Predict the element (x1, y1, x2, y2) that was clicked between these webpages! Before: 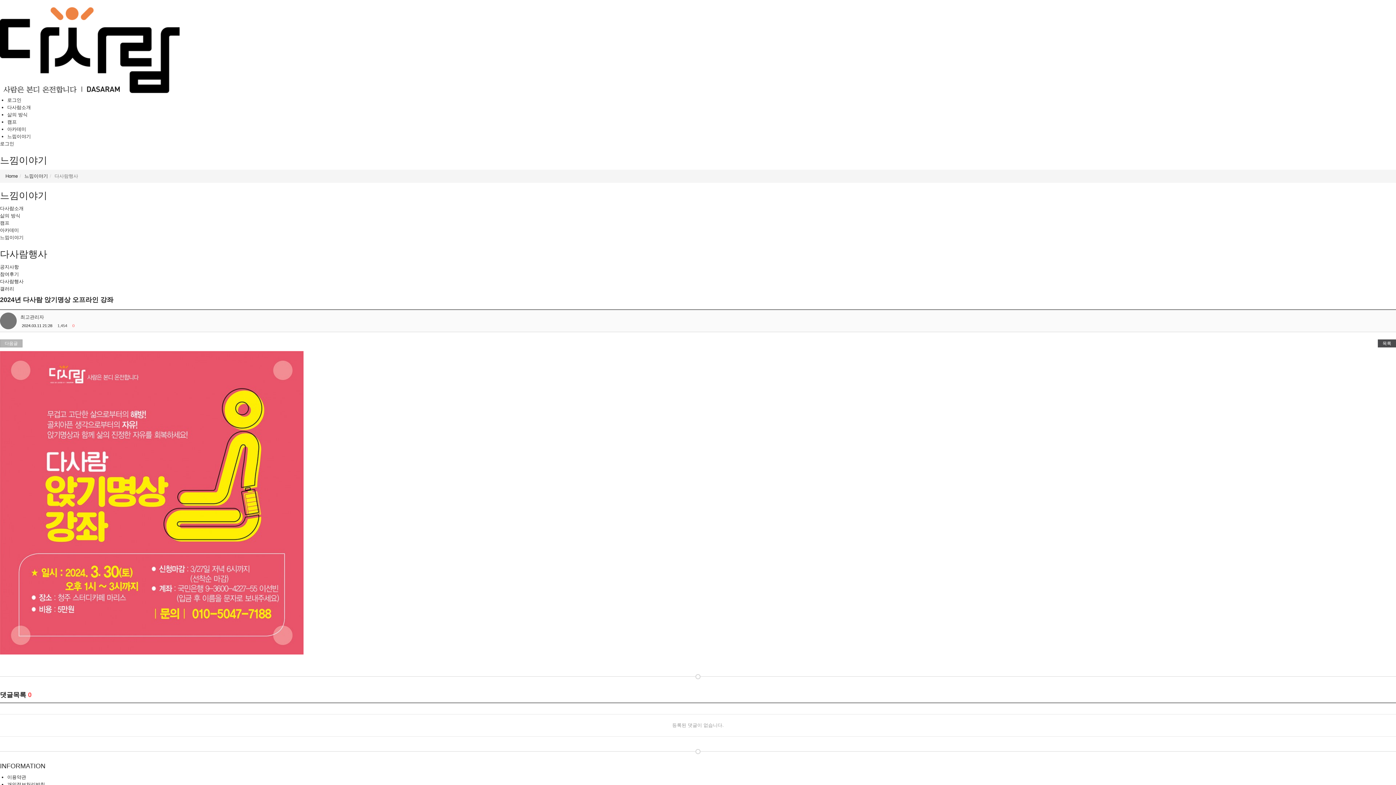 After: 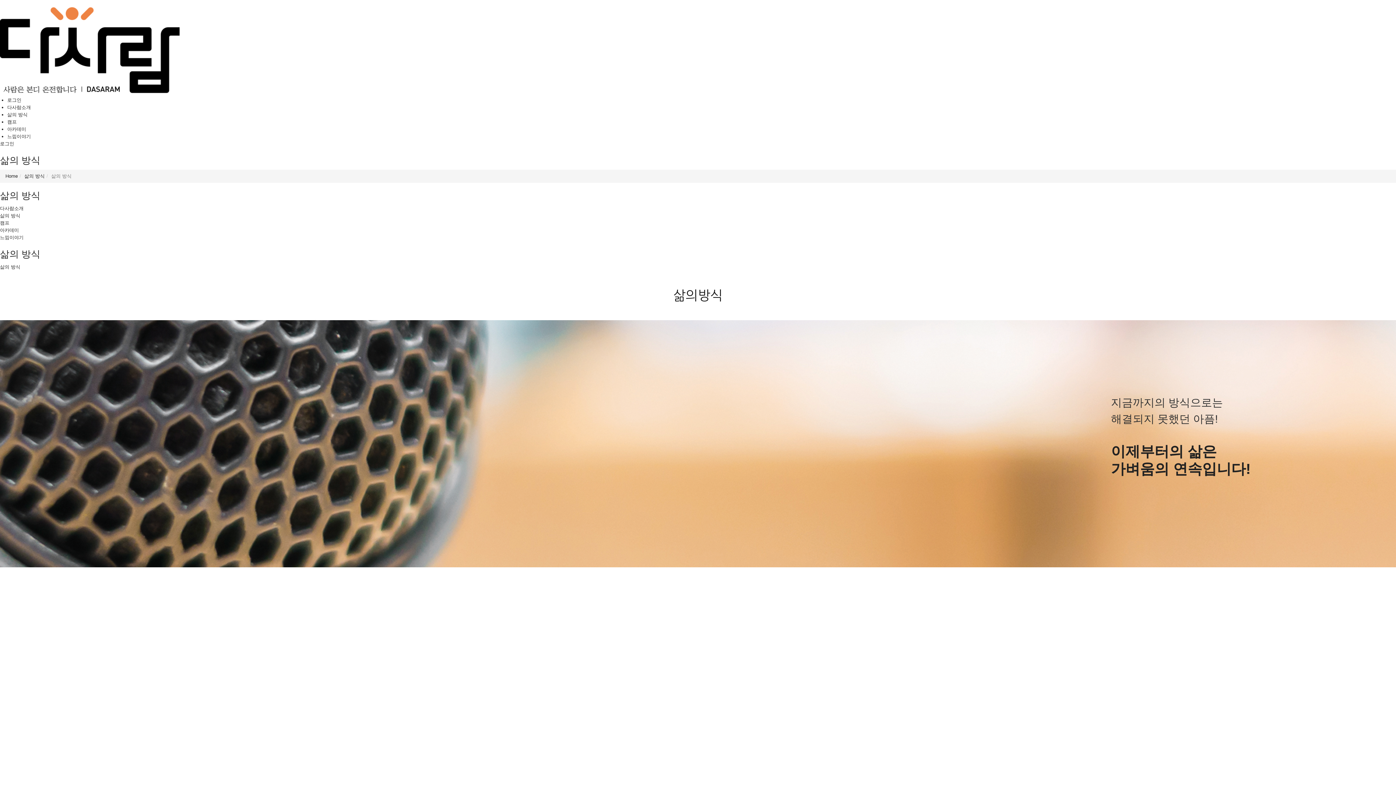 Action: bbox: (0, 213, 20, 218) label: 삶의 방식